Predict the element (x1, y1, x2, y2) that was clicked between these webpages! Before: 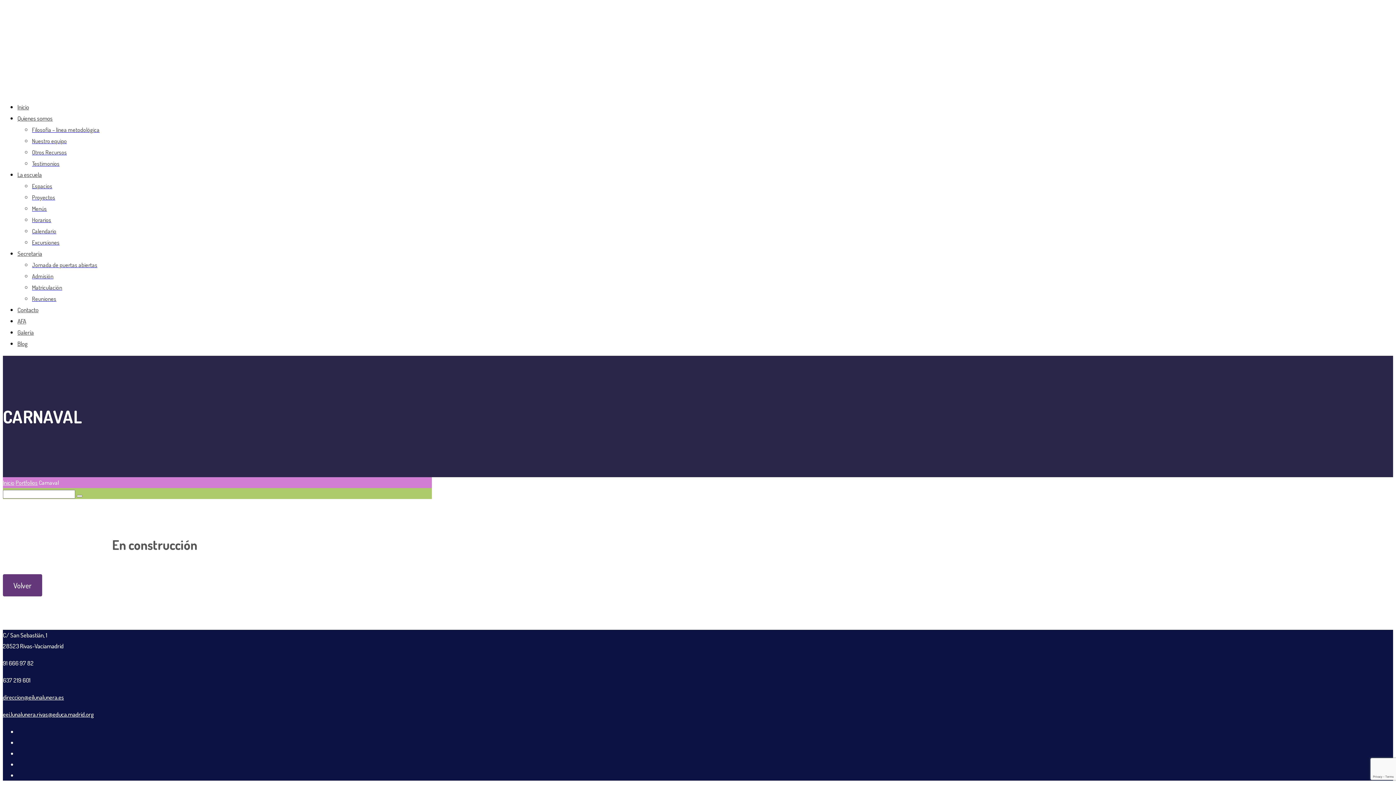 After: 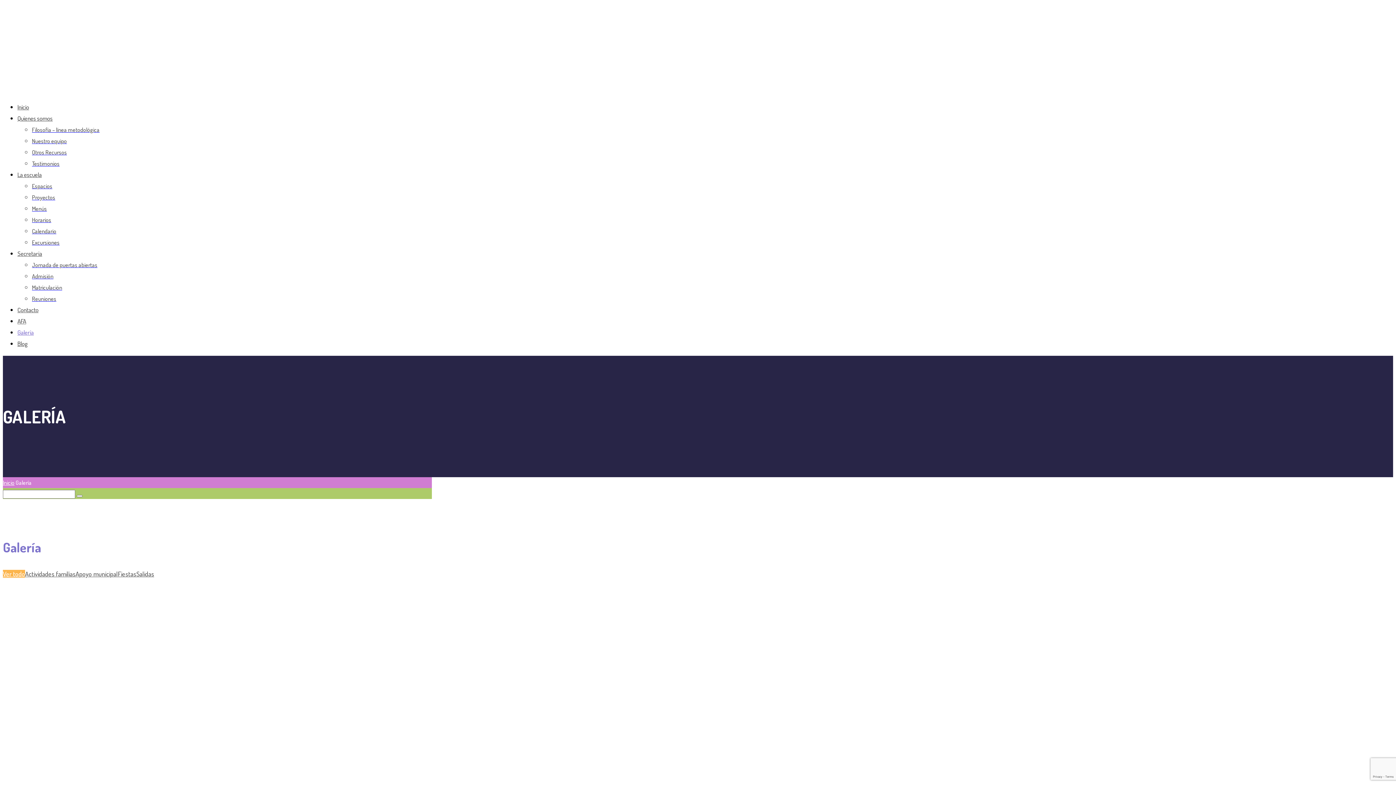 Action: label: Galería bbox: (17, 328, 33, 336)